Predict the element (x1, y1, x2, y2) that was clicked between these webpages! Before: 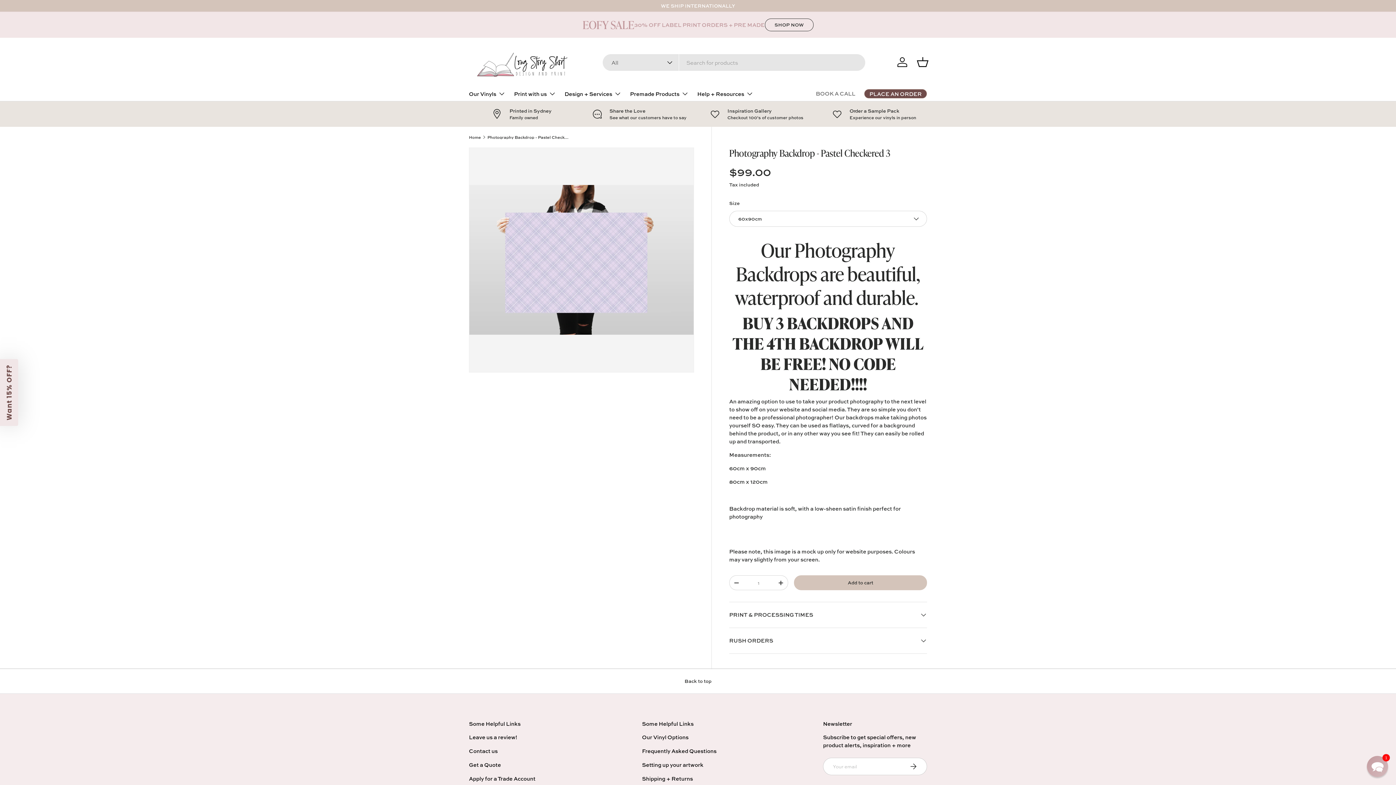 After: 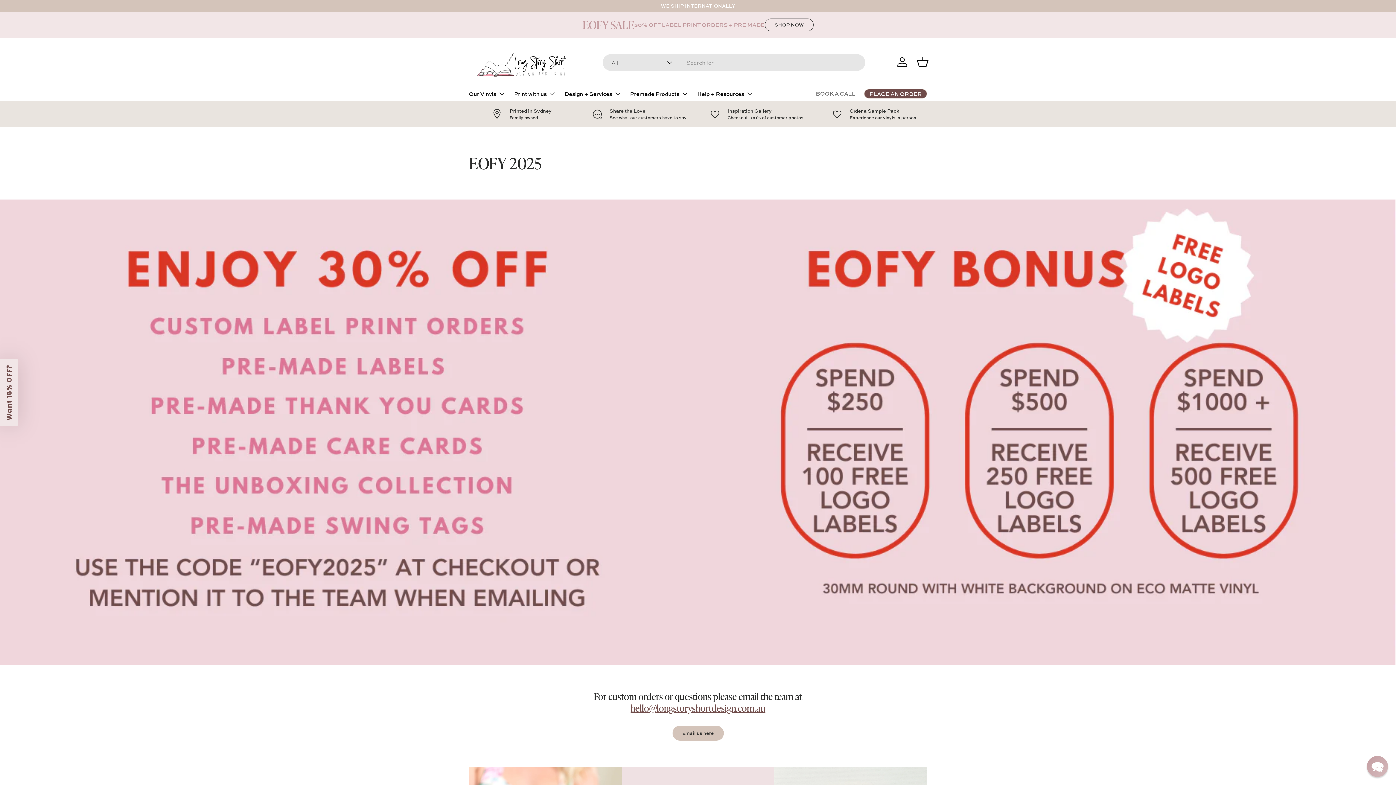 Action: bbox: (764, 18, 813, 31) label: SHOP NOW